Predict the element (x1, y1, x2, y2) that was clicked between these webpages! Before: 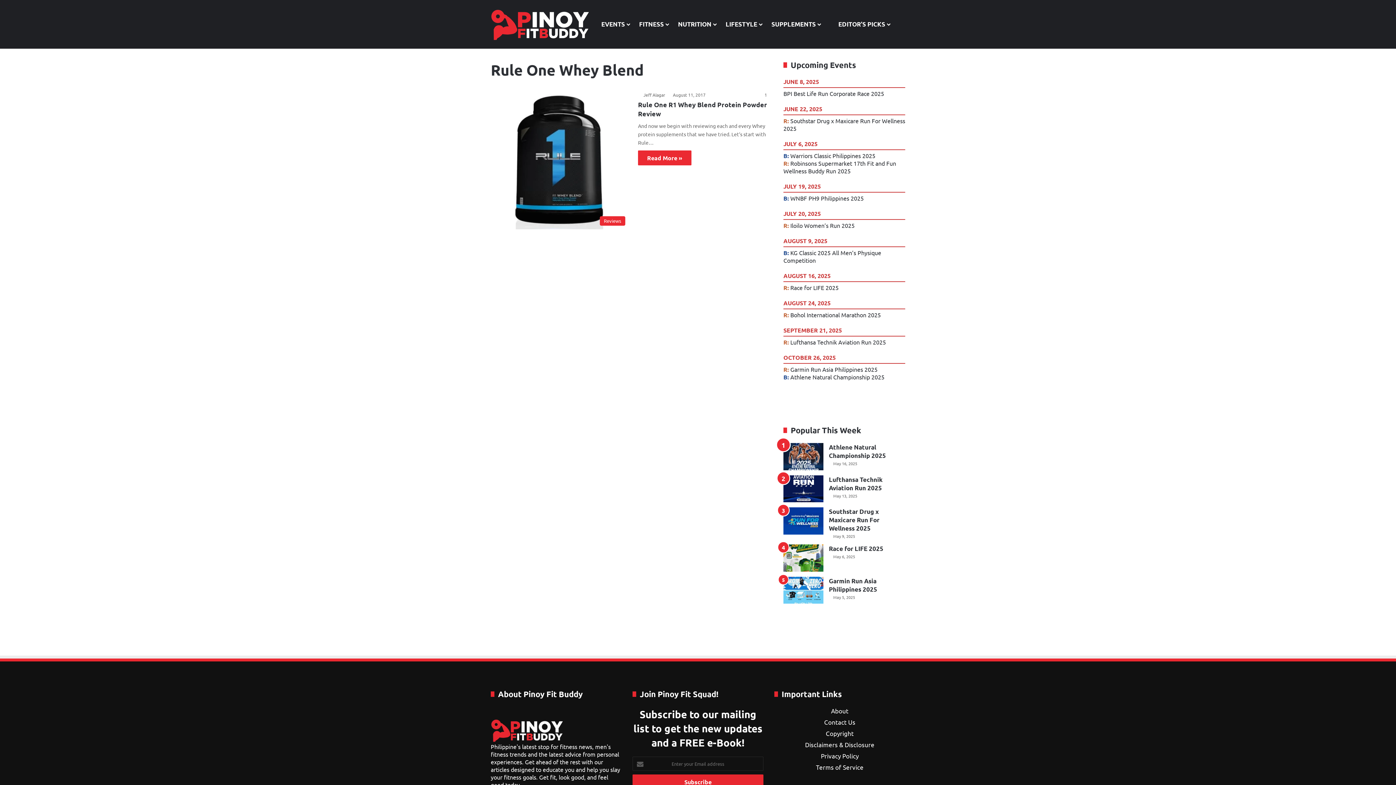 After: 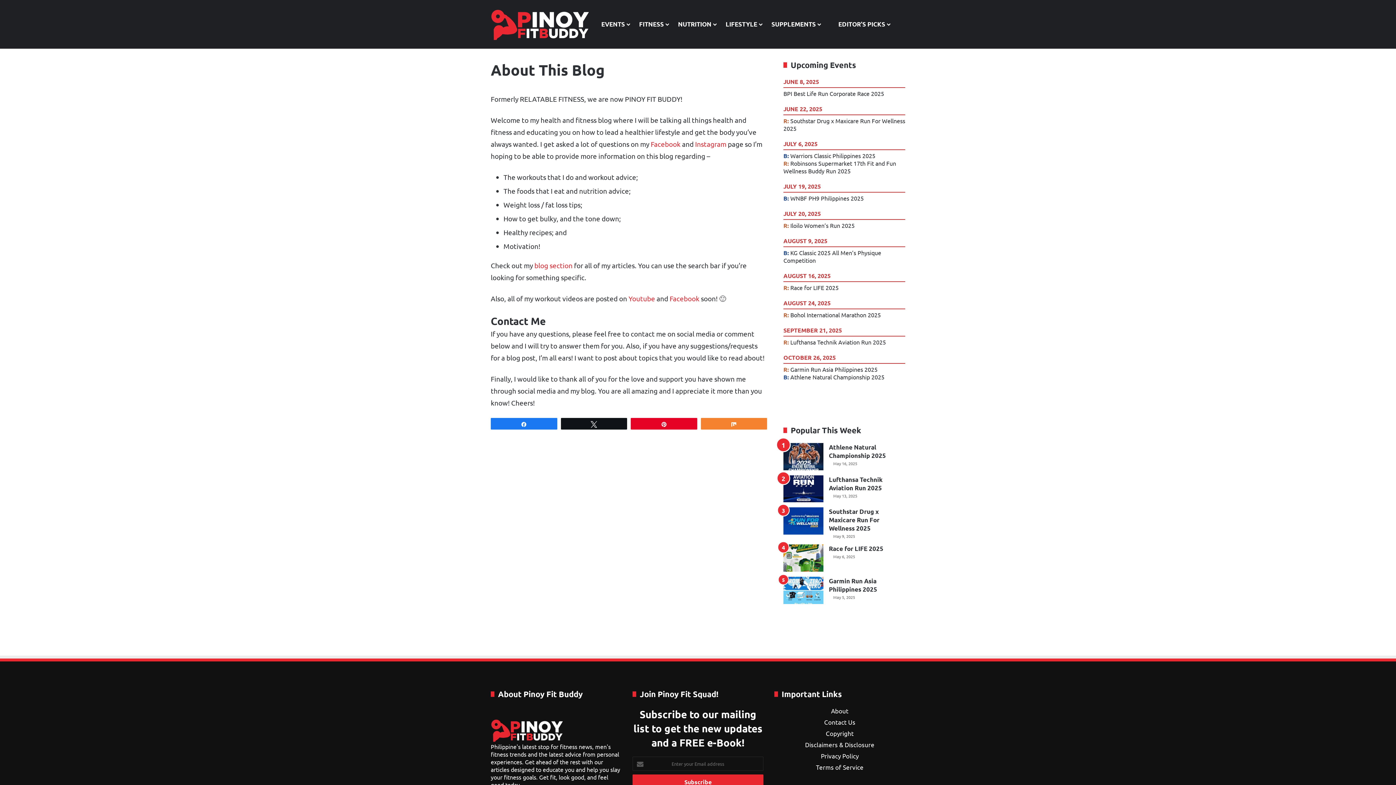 Action: bbox: (831, 707, 848, 714) label: About